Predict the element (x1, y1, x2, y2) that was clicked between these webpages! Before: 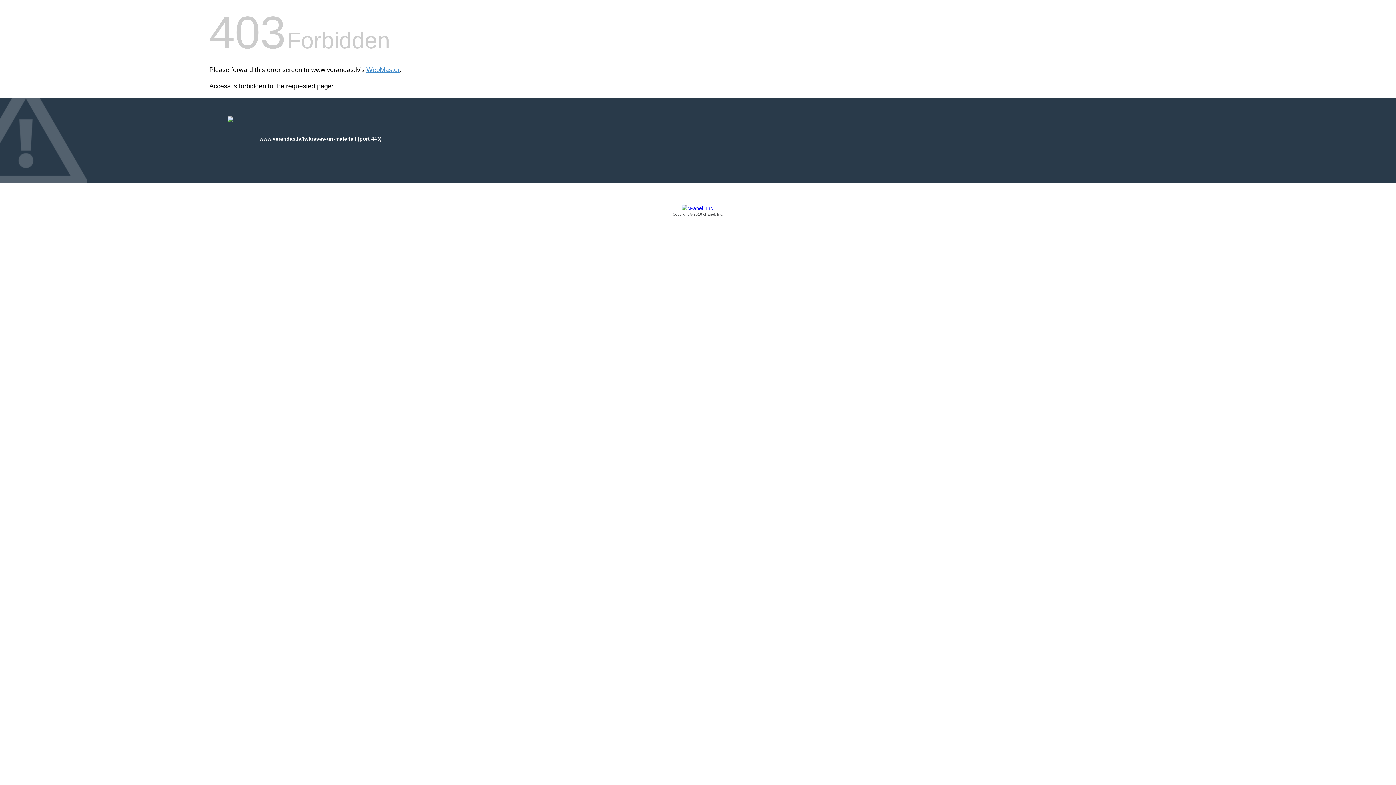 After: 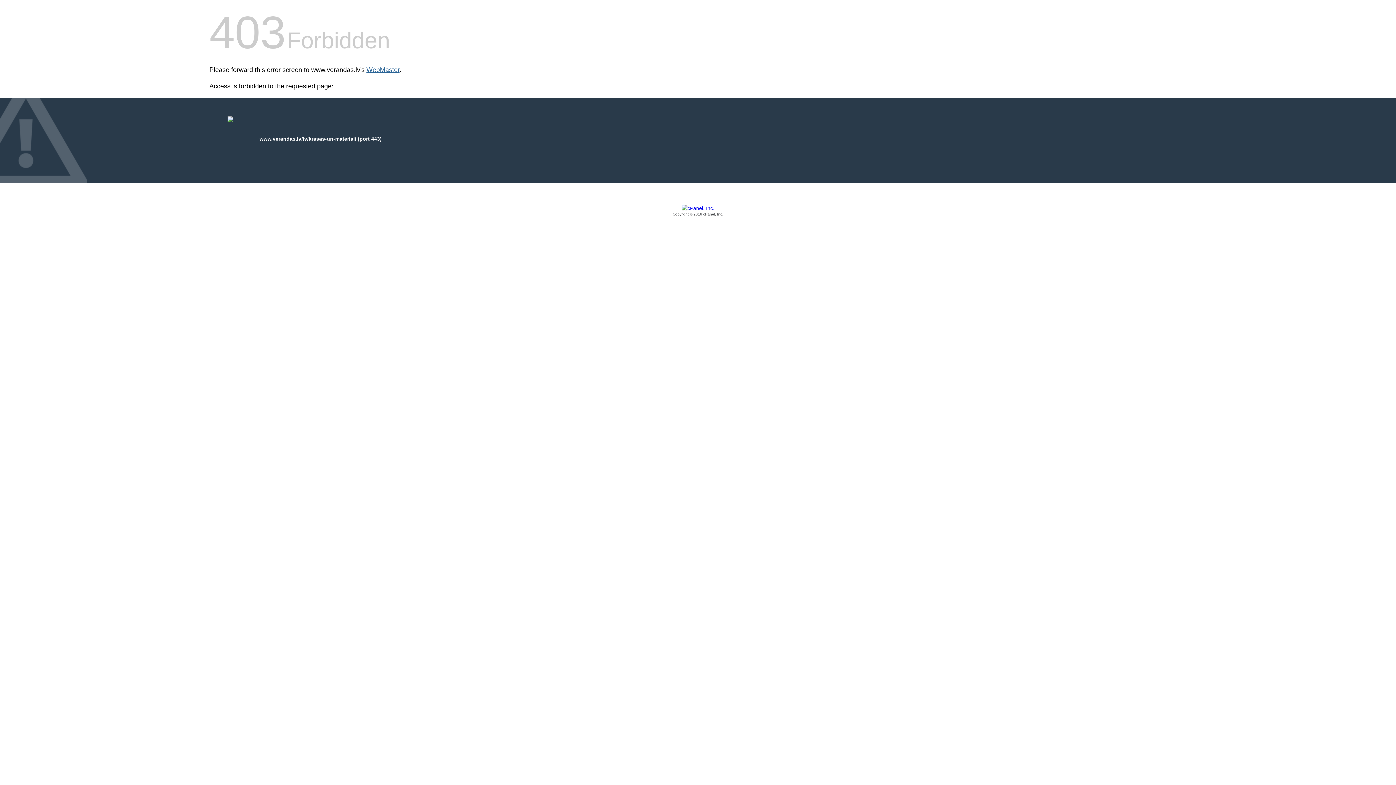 Action: label: WebMaster bbox: (366, 66, 399, 73)